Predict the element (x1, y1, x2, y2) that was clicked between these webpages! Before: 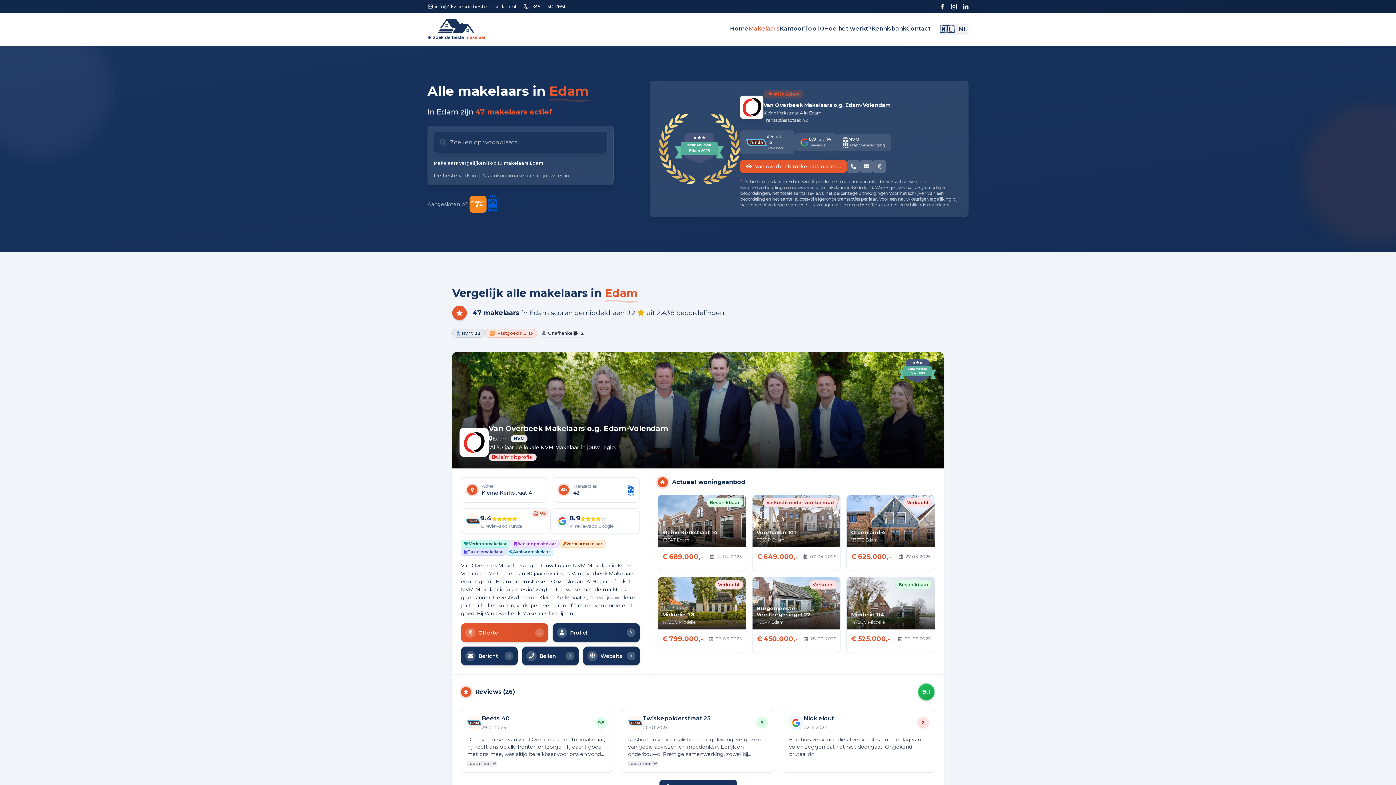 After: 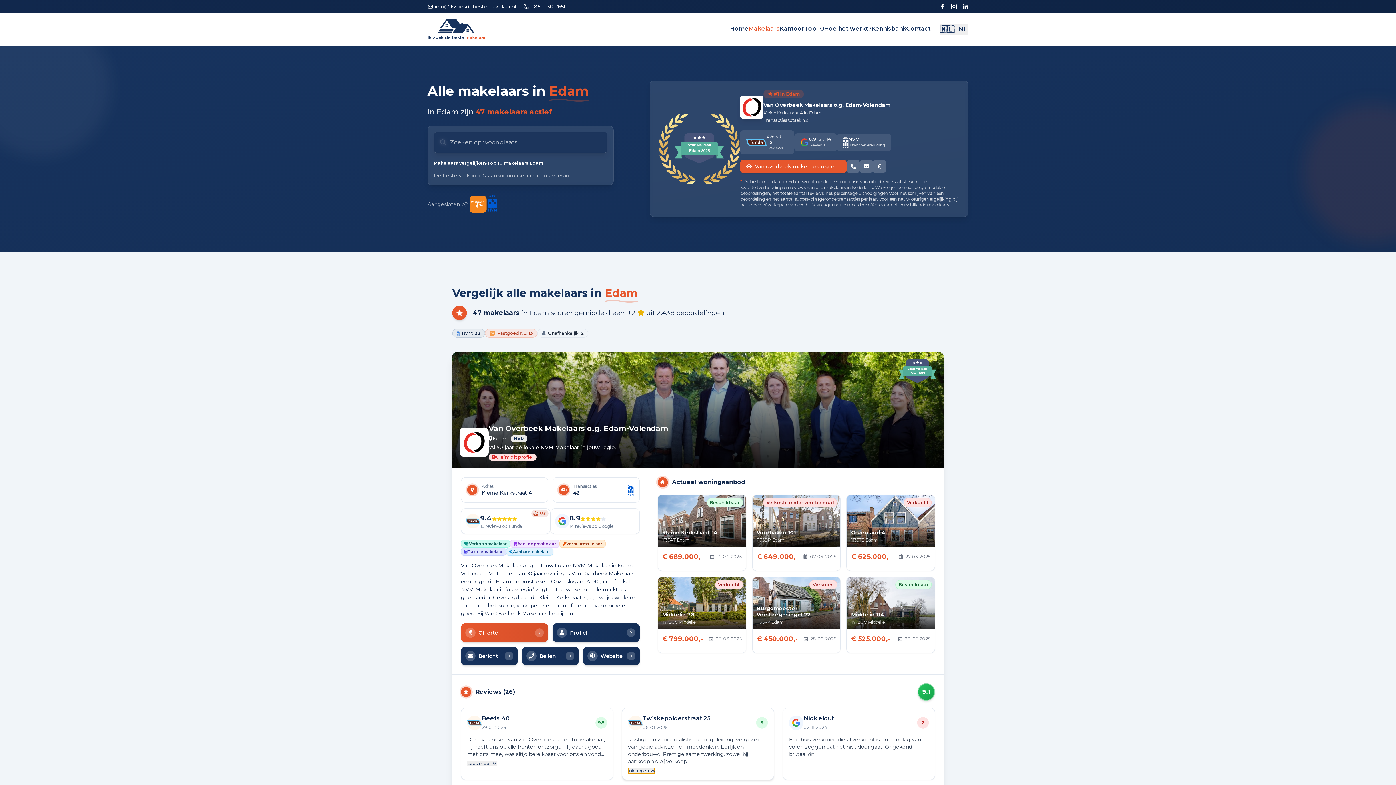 Action: bbox: (628, 761, 657, 766) label: Lees meer